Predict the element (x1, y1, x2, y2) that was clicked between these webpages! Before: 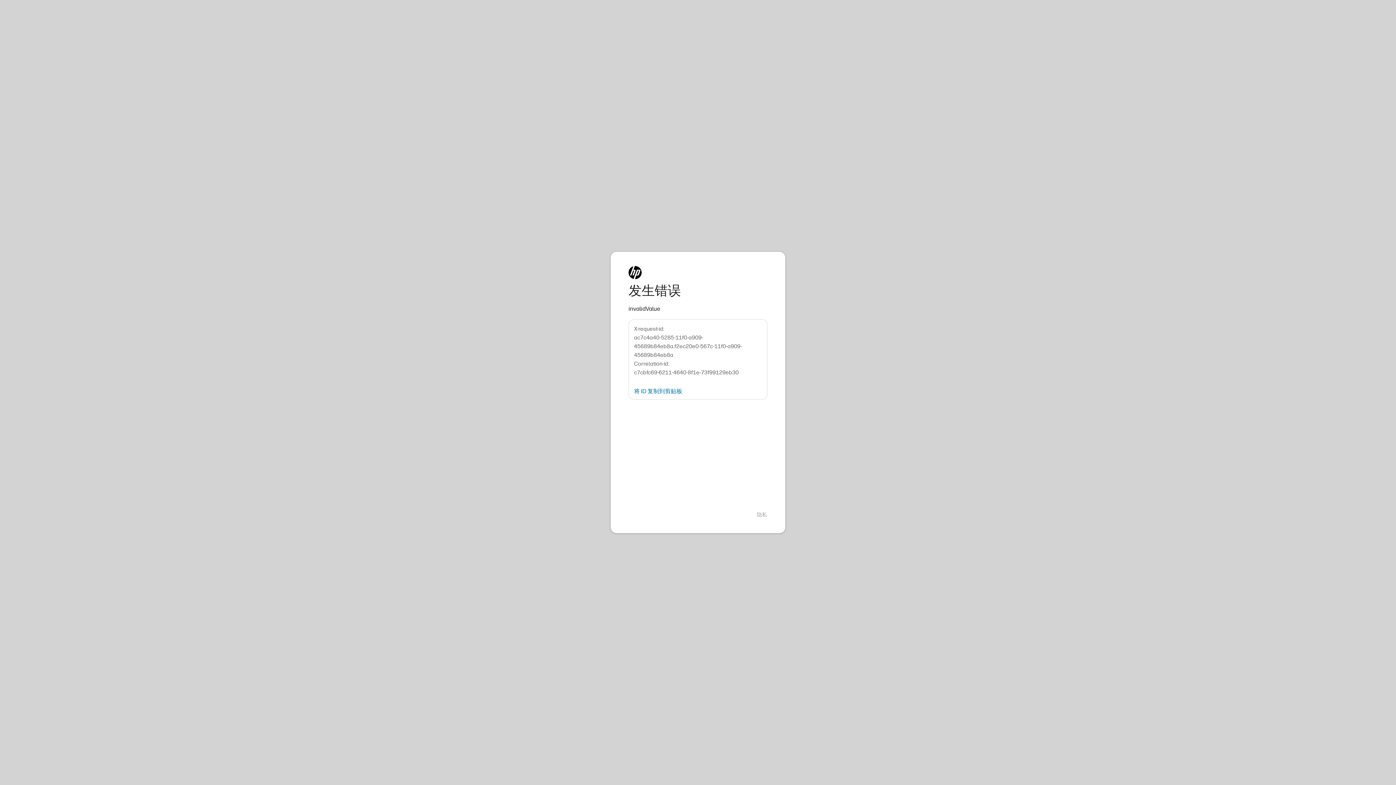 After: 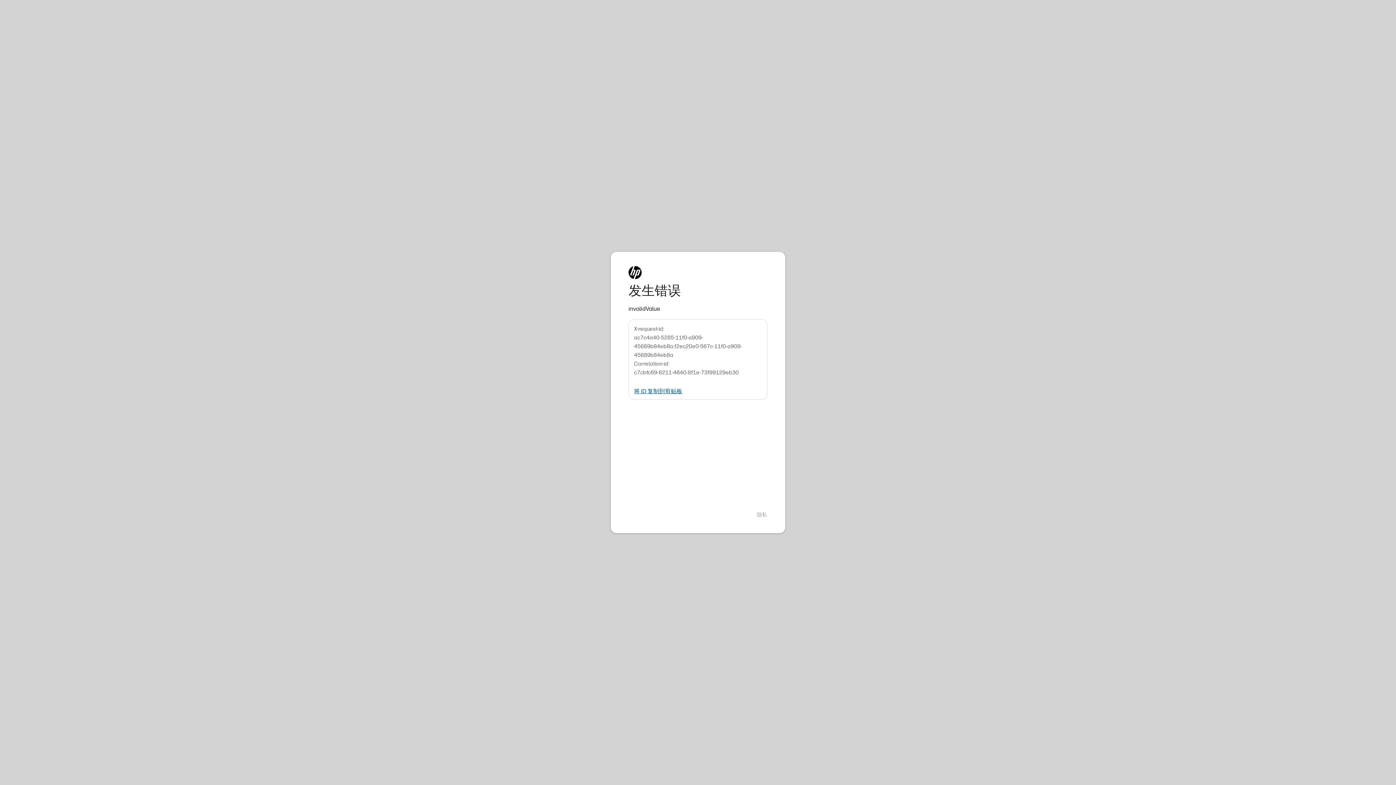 Action: bbox: (634, 388, 682, 394) label: 将 ID 复制到剪贴板